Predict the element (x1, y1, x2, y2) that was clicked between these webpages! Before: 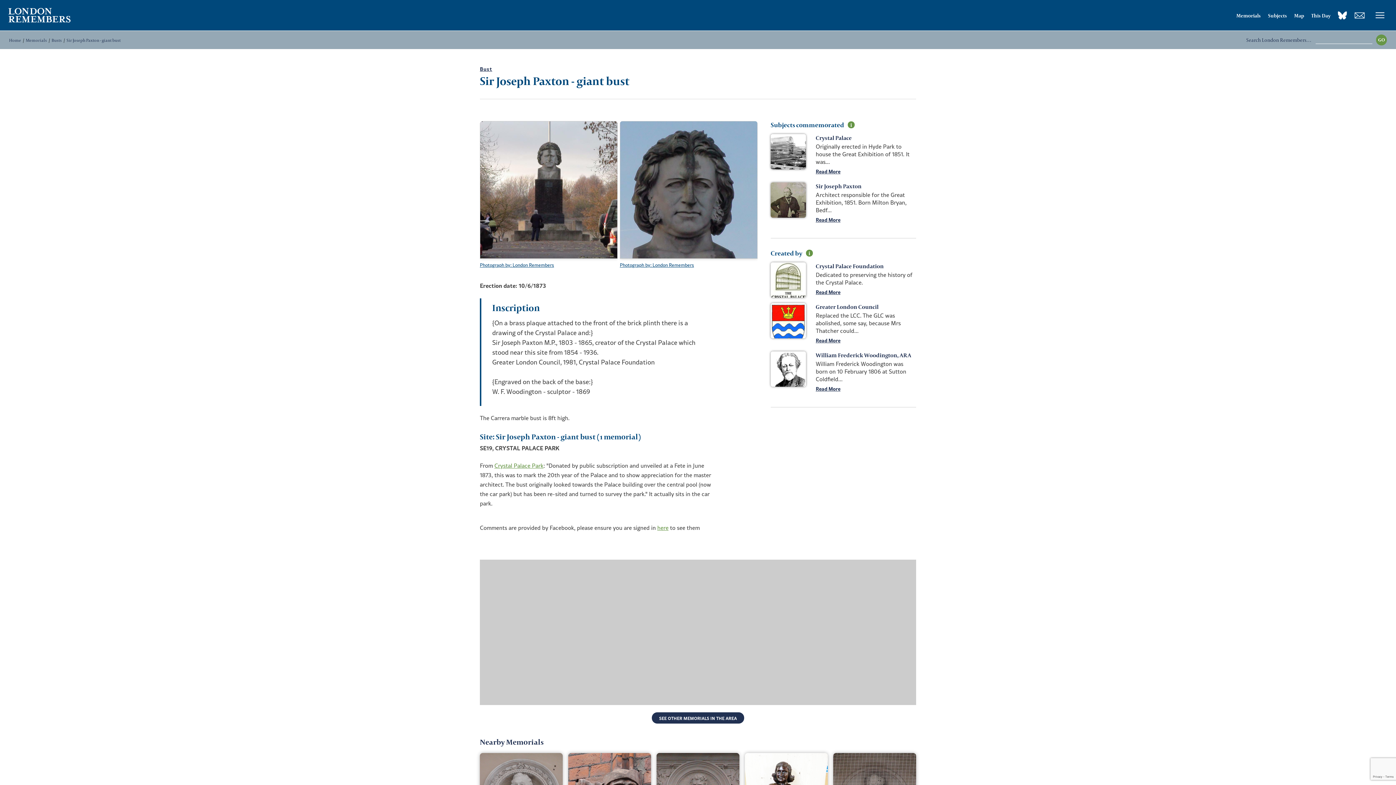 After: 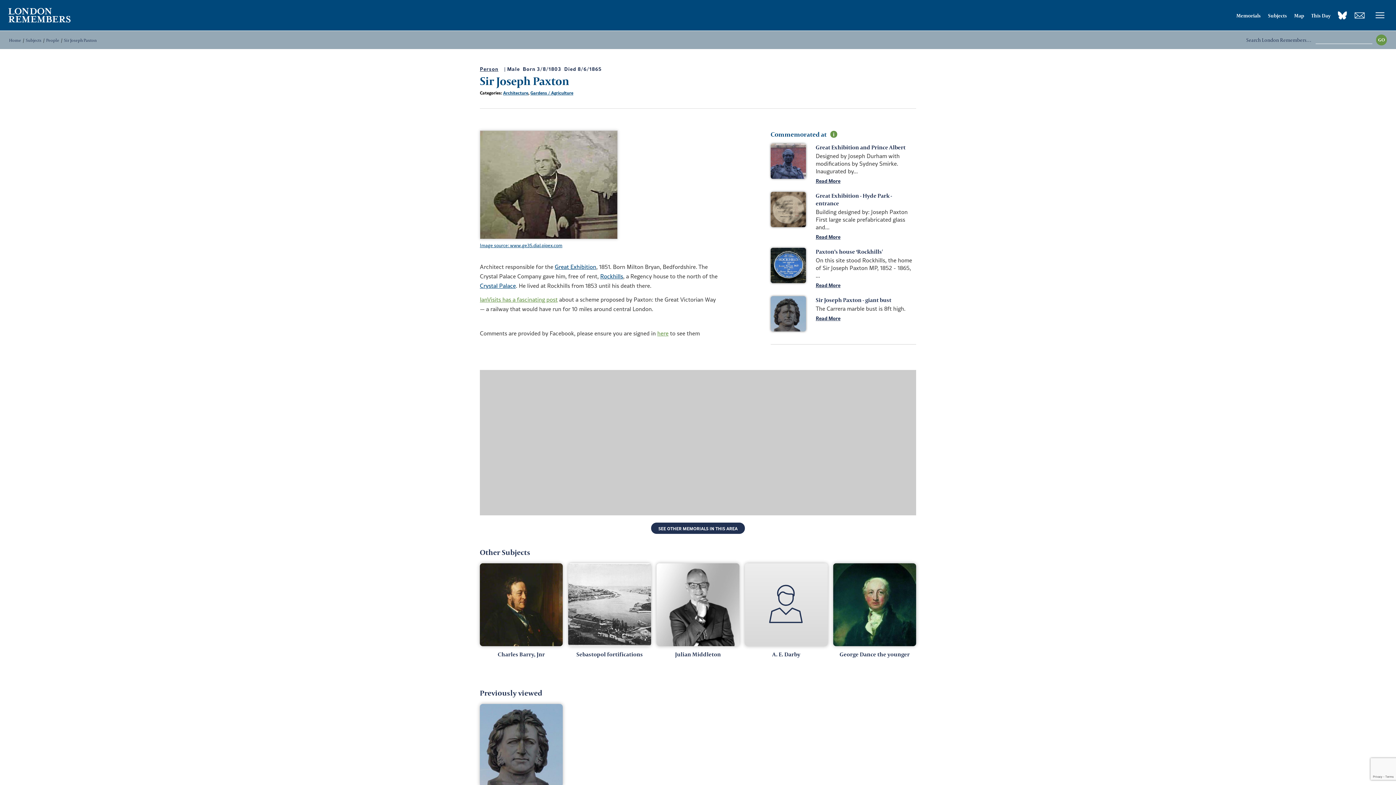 Action: bbox: (770, 182, 806, 217)